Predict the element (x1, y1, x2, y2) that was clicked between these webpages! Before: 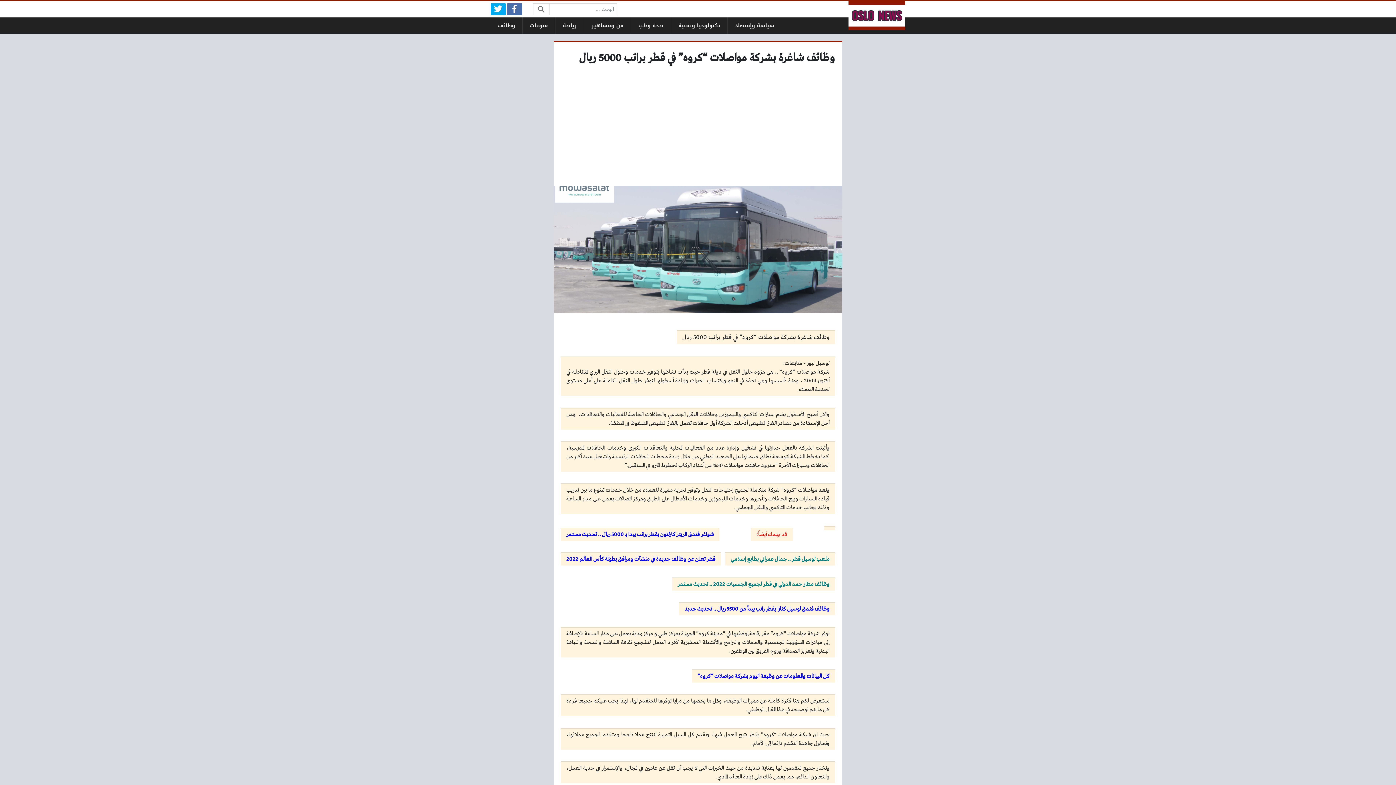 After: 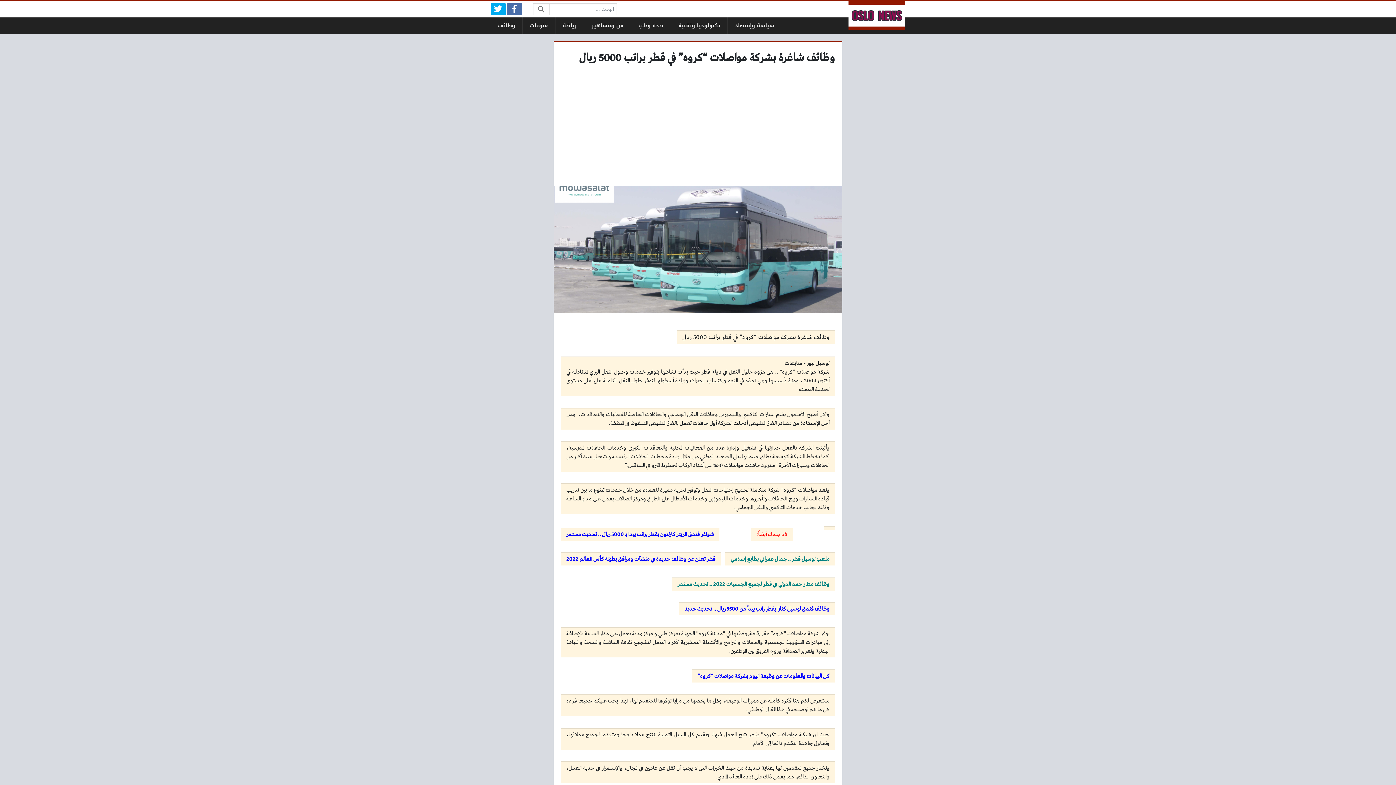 Action: bbox: (507, 3, 522, 15)